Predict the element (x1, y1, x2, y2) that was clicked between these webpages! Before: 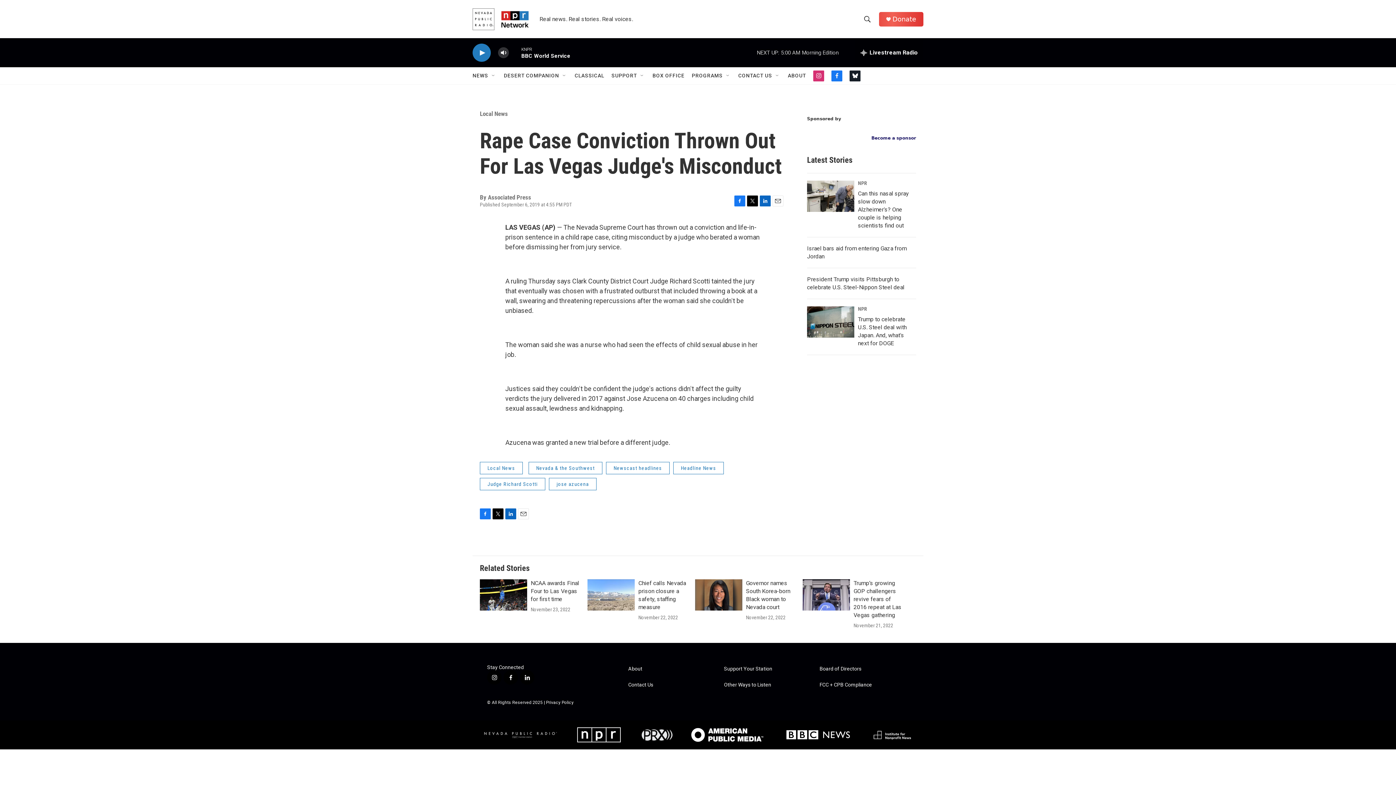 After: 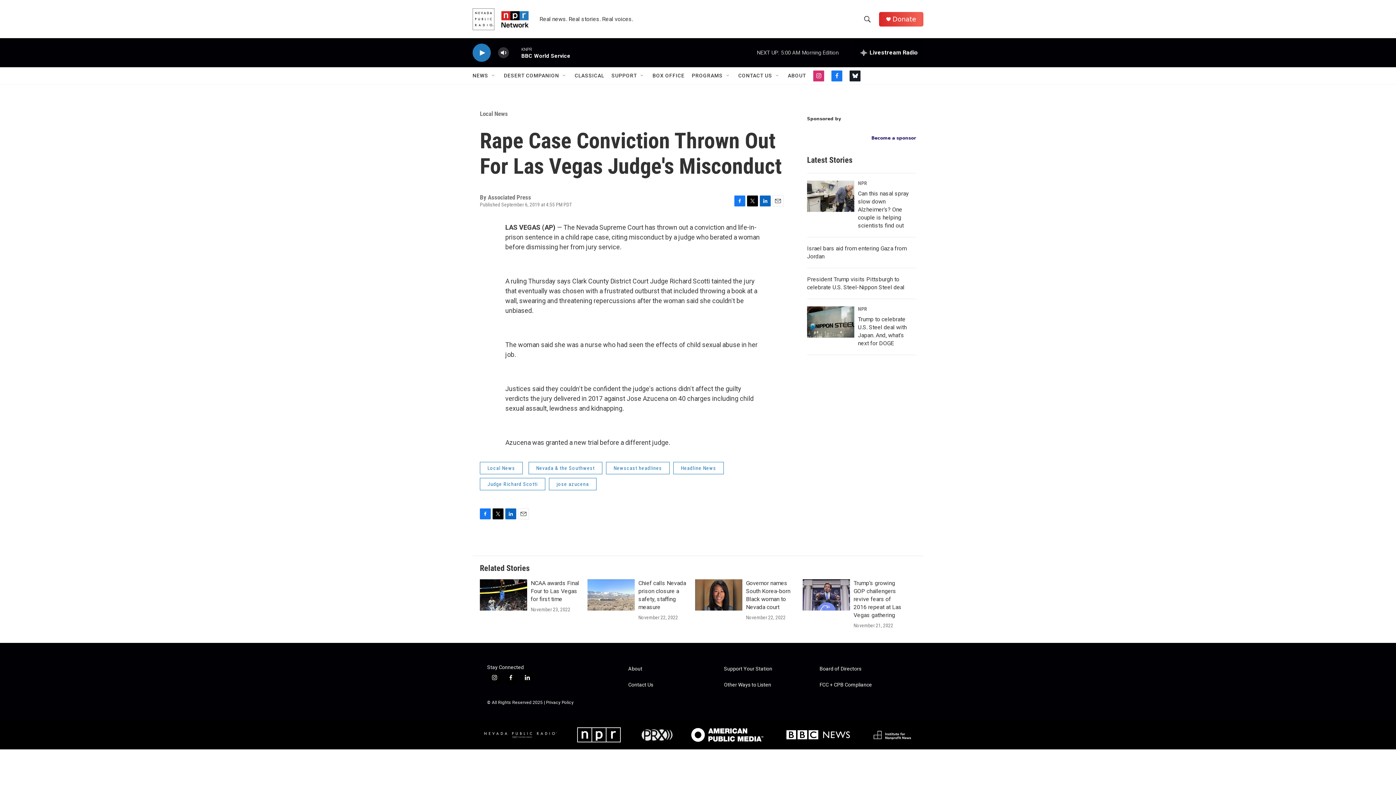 Action: label: Become a sponsor bbox: (807, 136, 916, 140)